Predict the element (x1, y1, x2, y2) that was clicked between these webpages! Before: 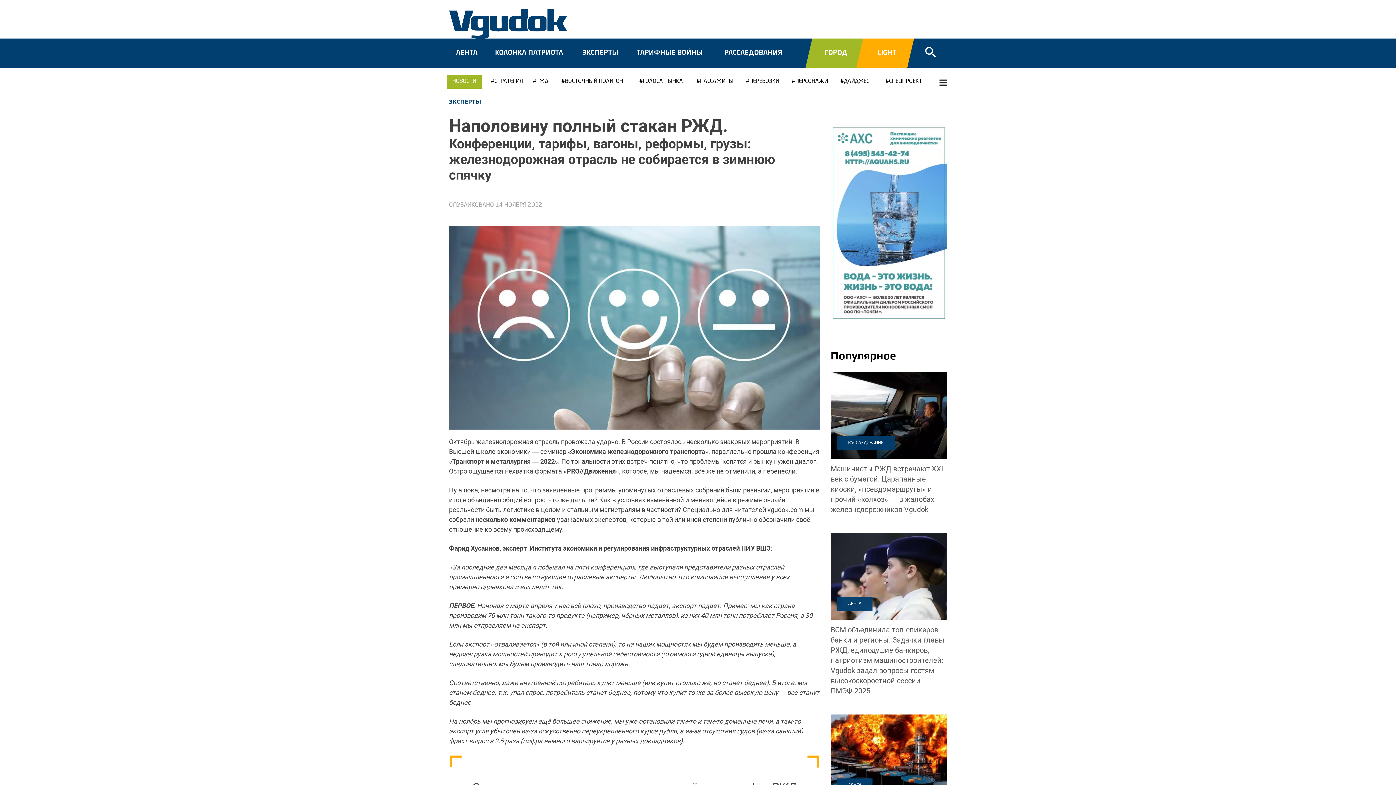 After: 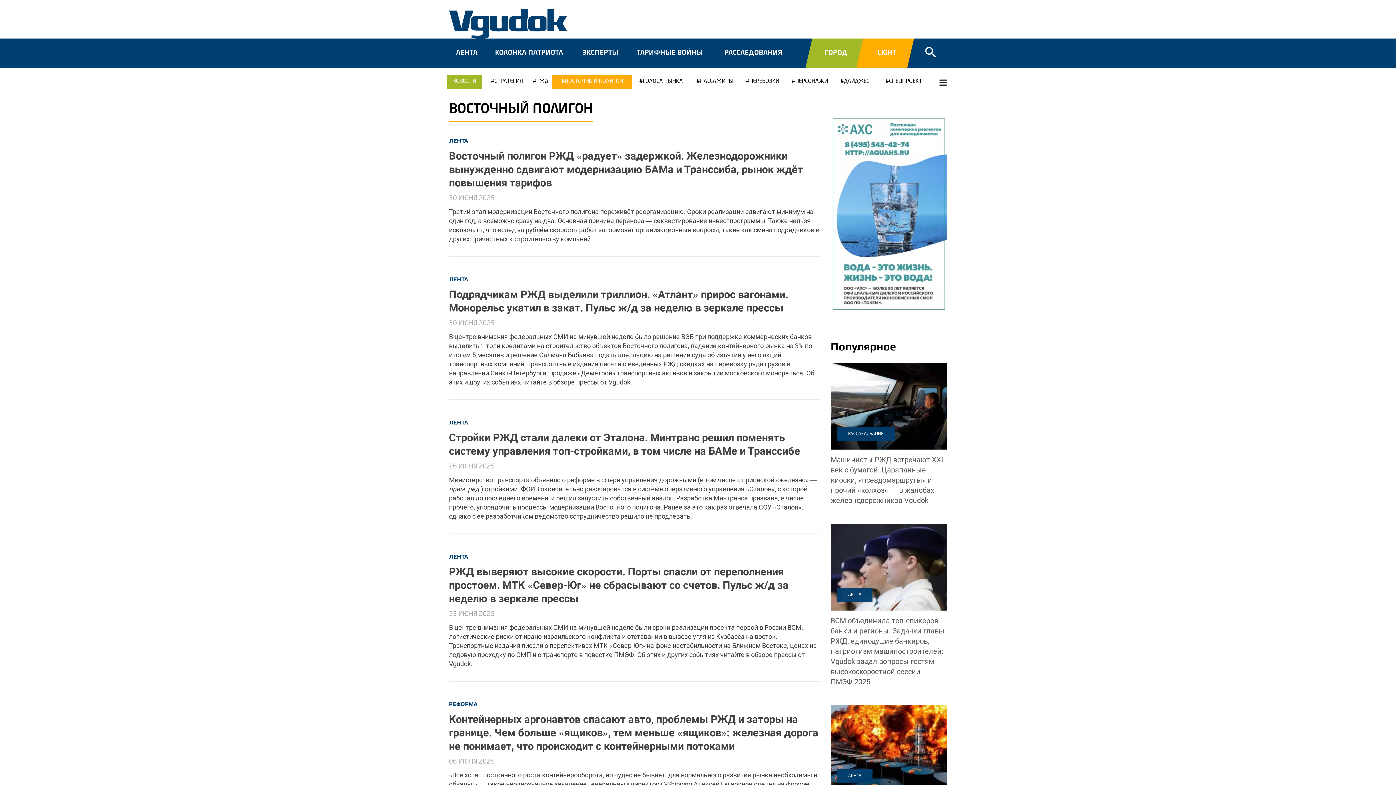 Action: bbox: (552, 74, 632, 88) label: ВОСТОЧНЫЙ ПОЛИГОН